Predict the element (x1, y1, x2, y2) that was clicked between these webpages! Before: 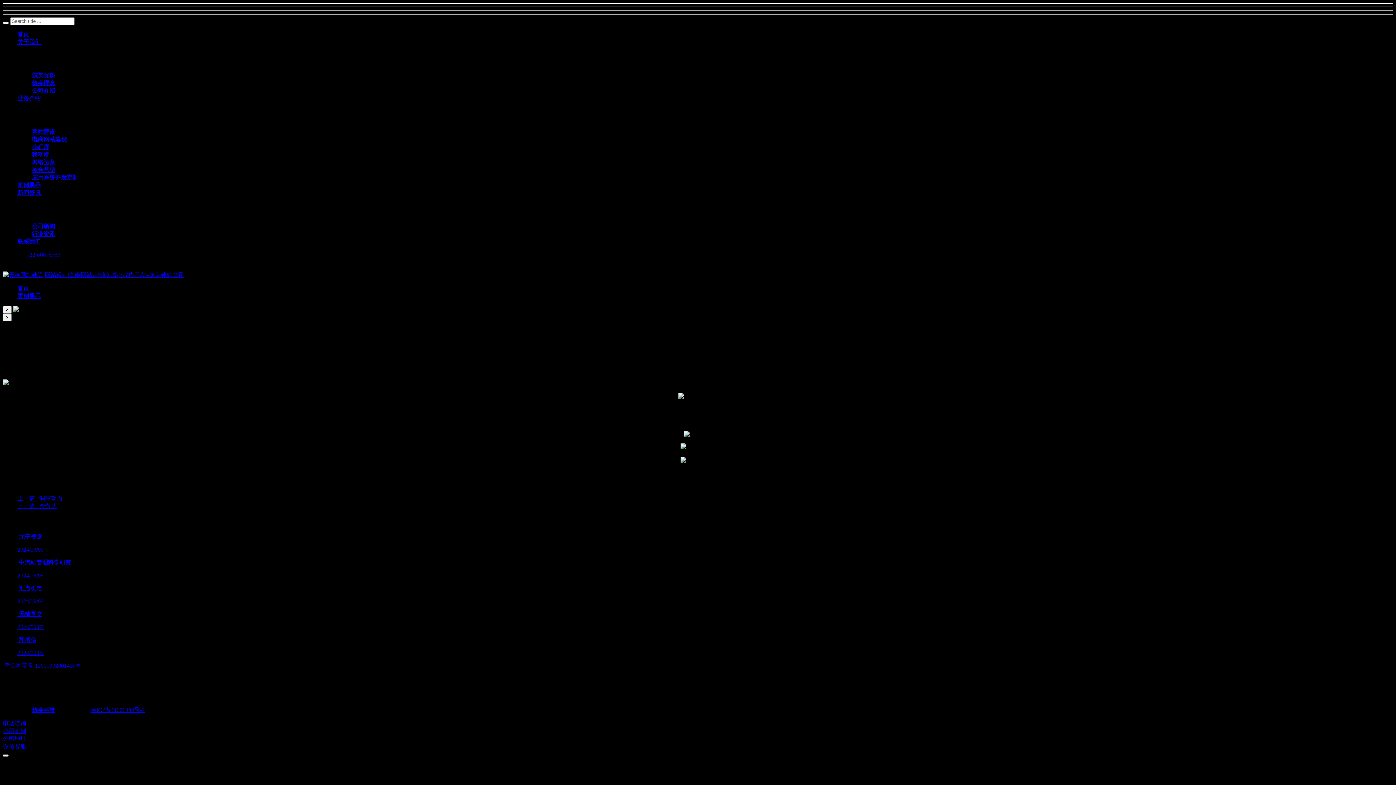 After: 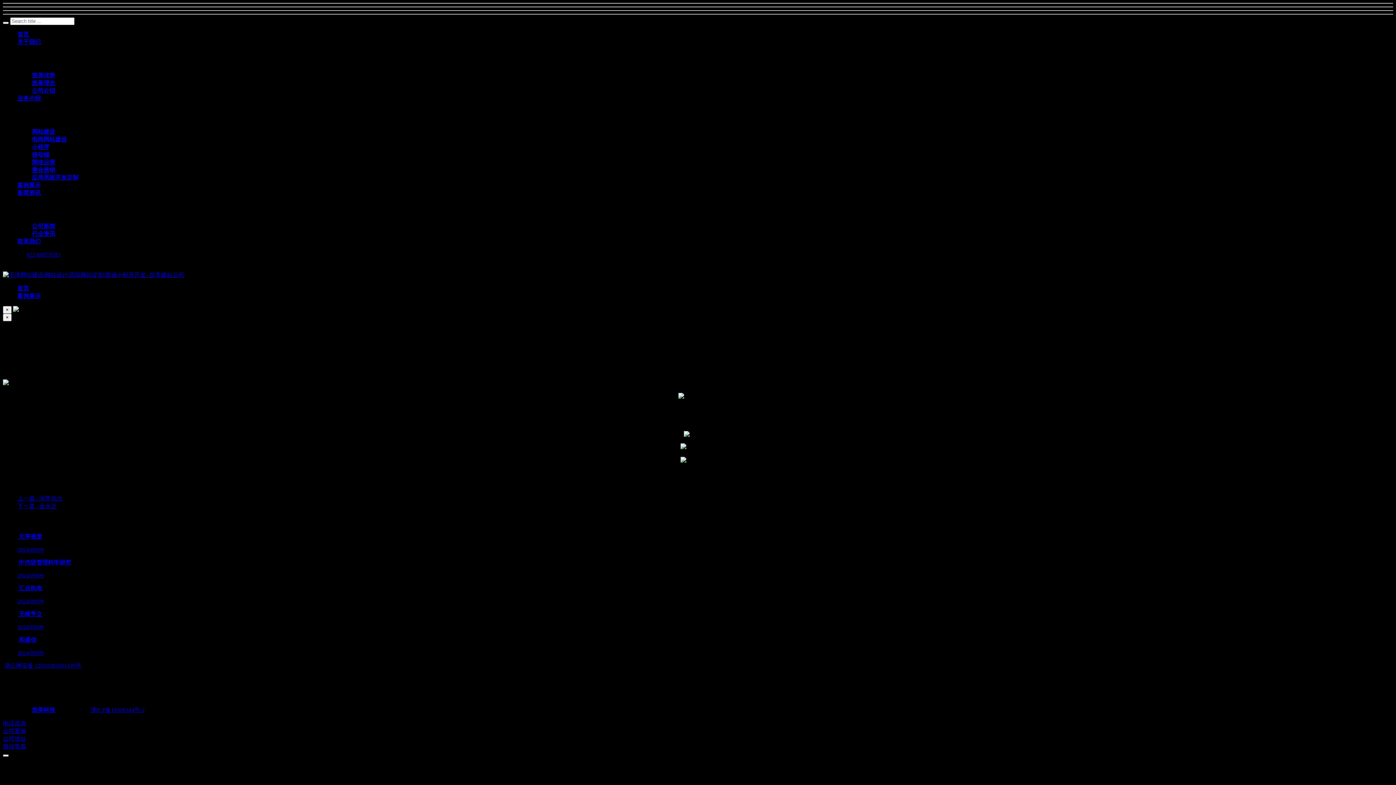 Action: label: 微信客服 bbox: (2, 743, 26, 749)